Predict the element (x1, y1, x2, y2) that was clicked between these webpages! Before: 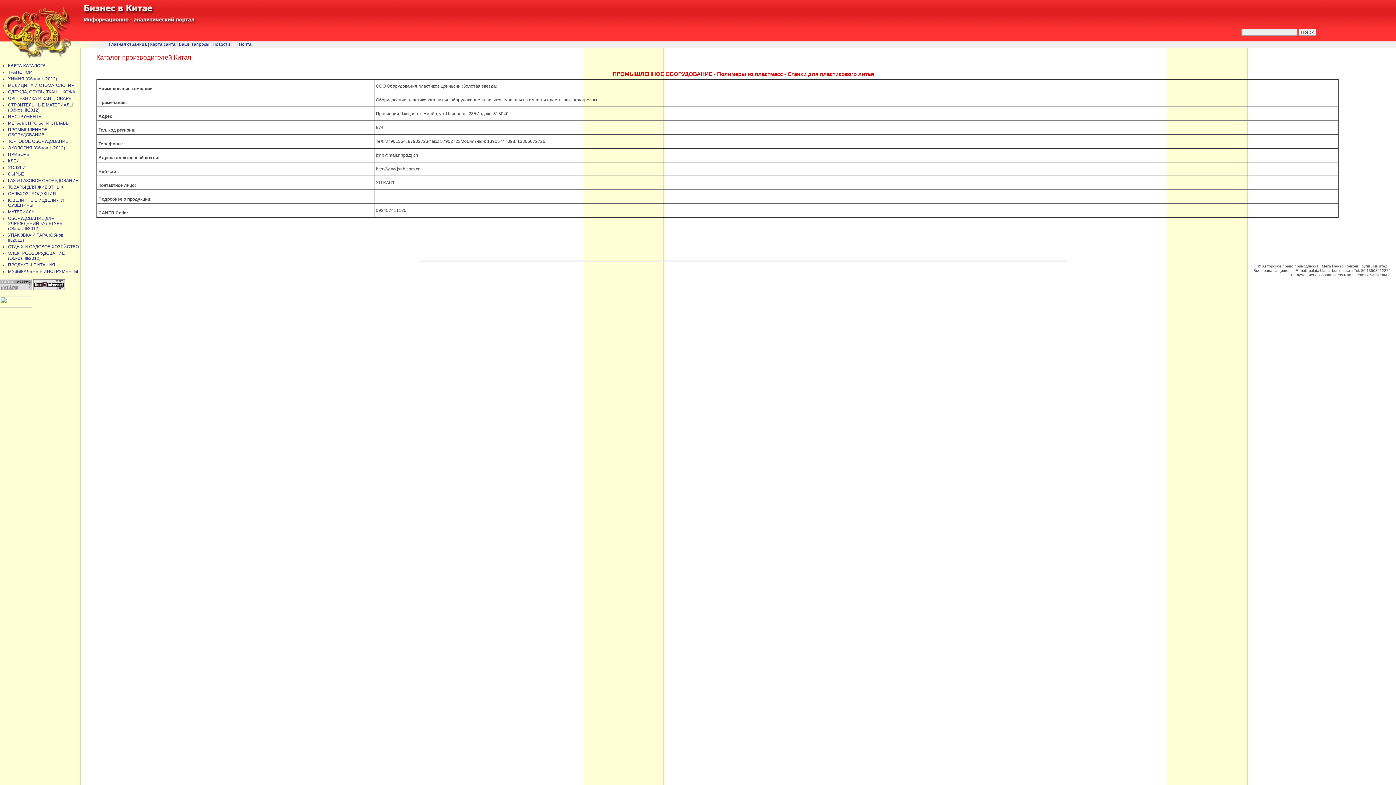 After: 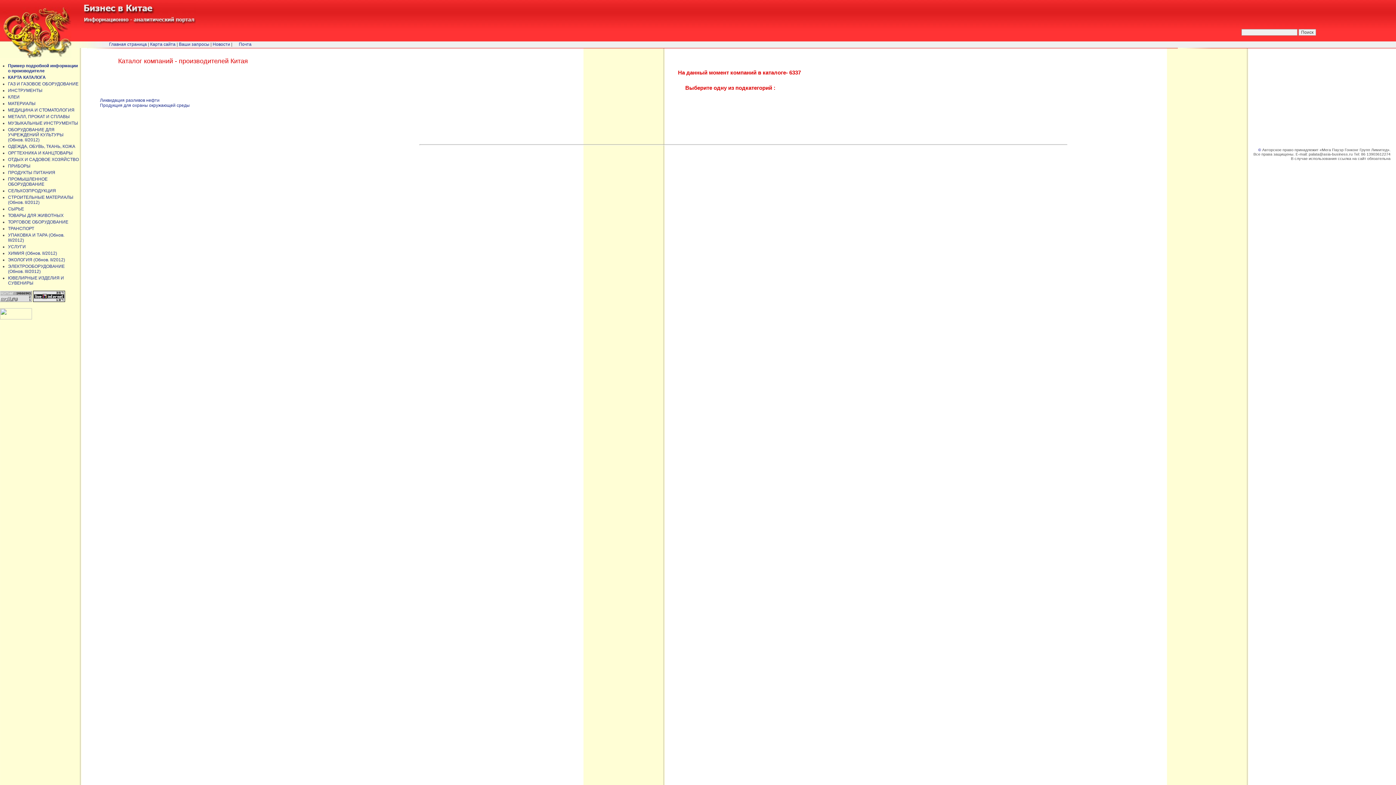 Action: label: ЭКОЛОГИЯ (Обнов. II/2012) bbox: (8, 145, 65, 150)